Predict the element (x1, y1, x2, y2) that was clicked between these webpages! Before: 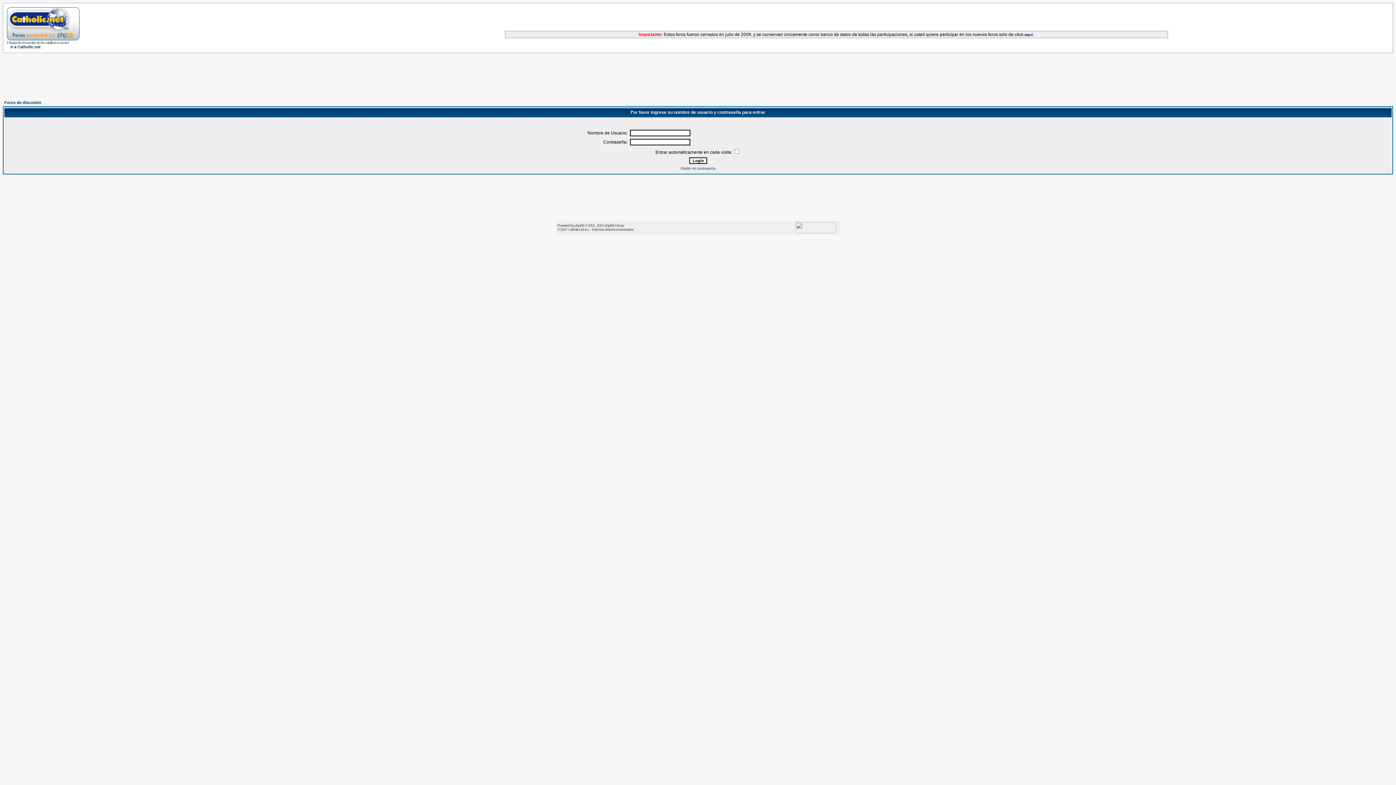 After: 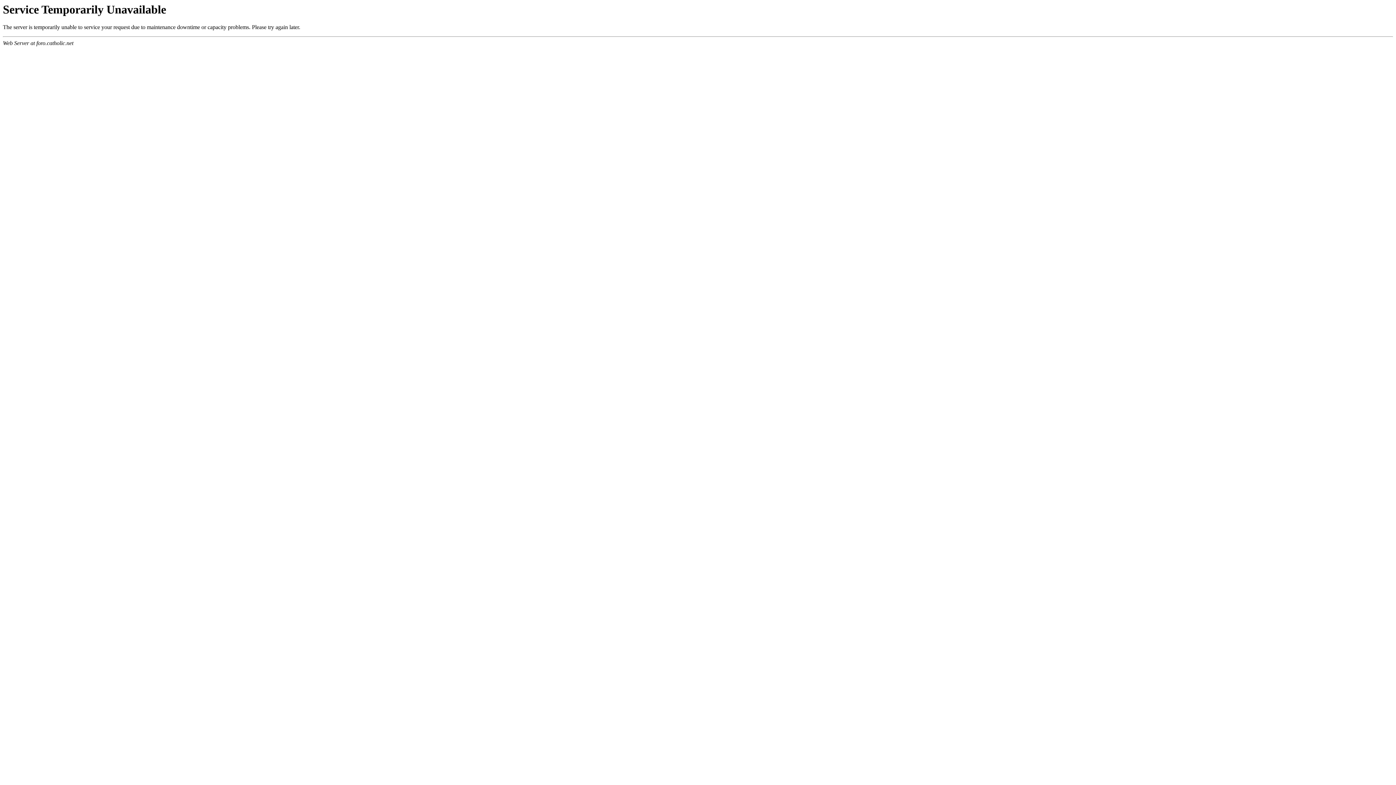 Action: label: Foros de discusión bbox: (4, 100, 41, 104)